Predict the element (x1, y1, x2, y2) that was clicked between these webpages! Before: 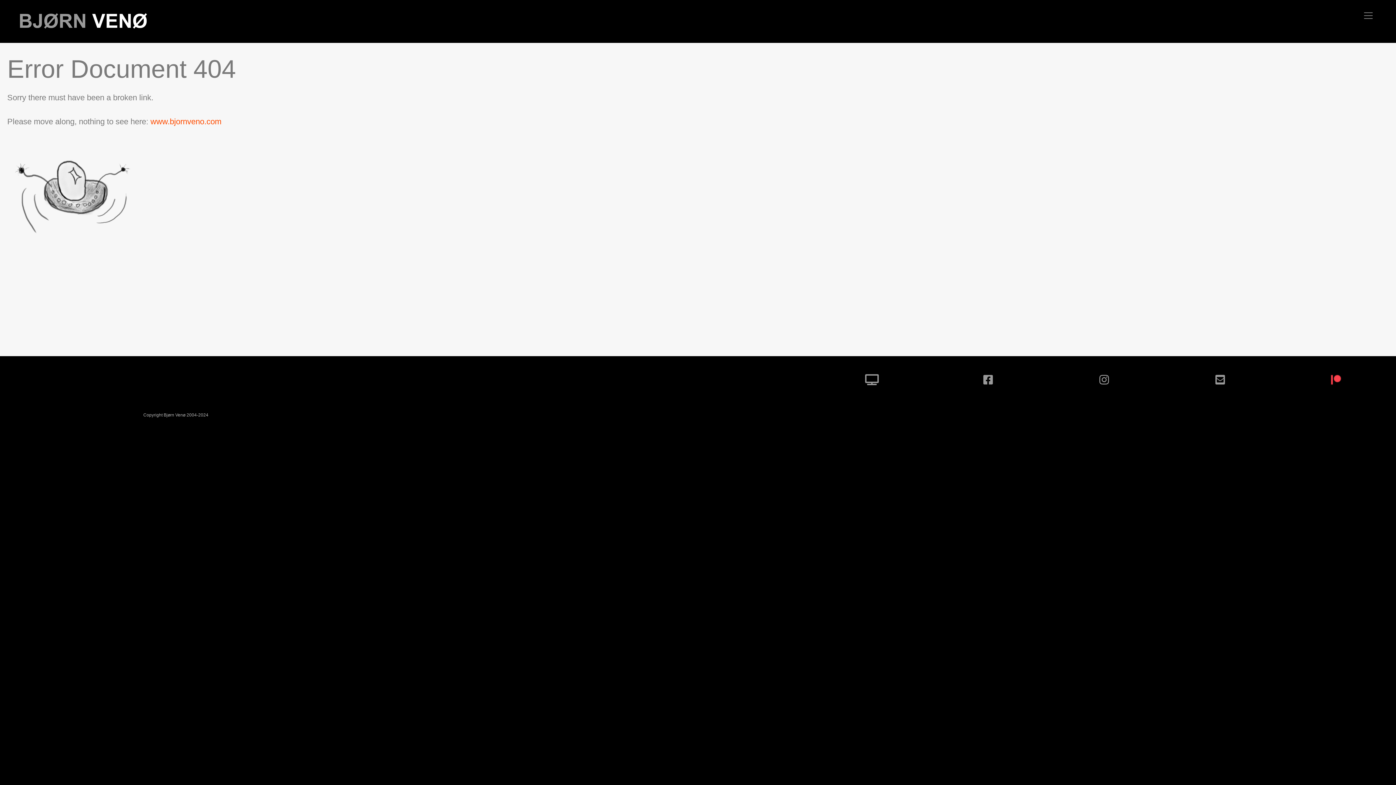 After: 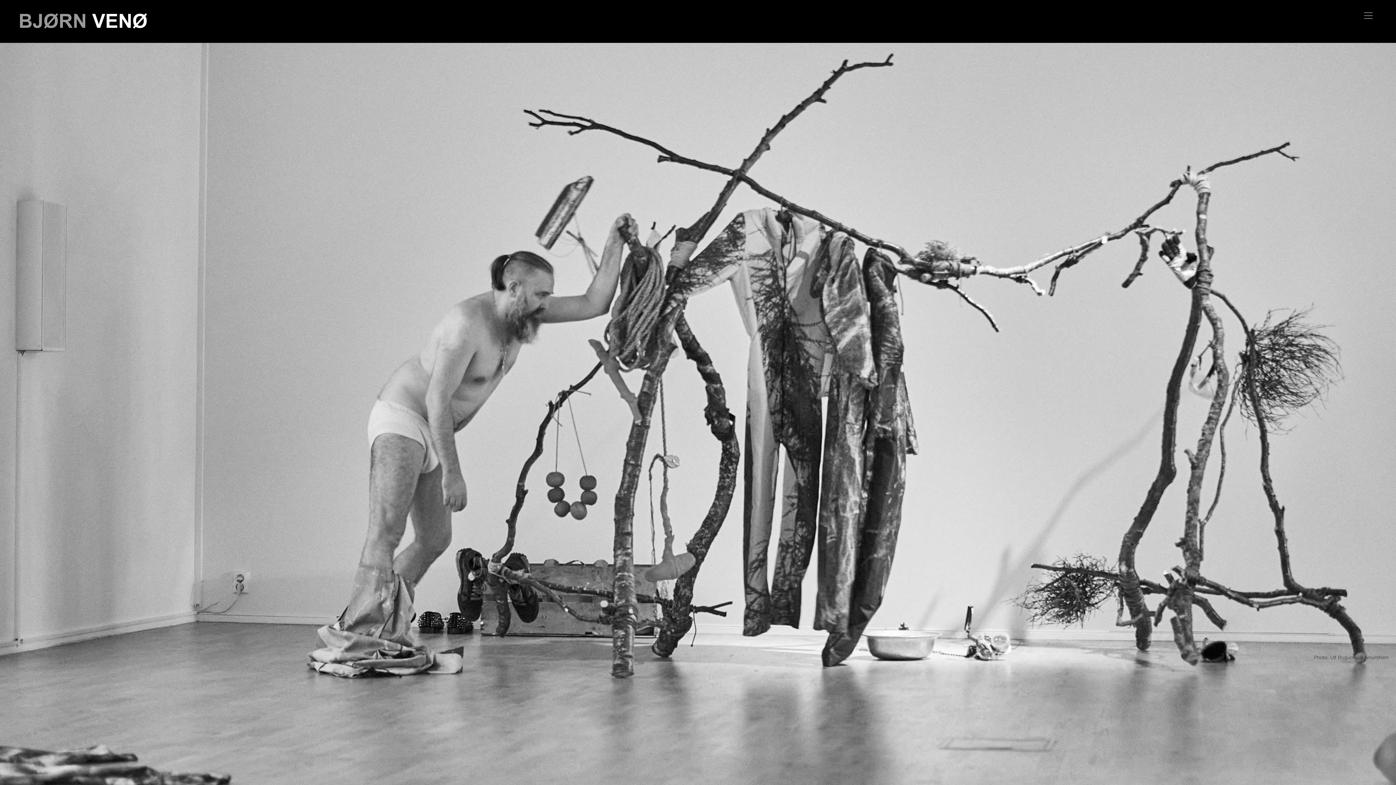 Action: bbox: (150, 117, 221, 126) label: www.bjornveno.com

